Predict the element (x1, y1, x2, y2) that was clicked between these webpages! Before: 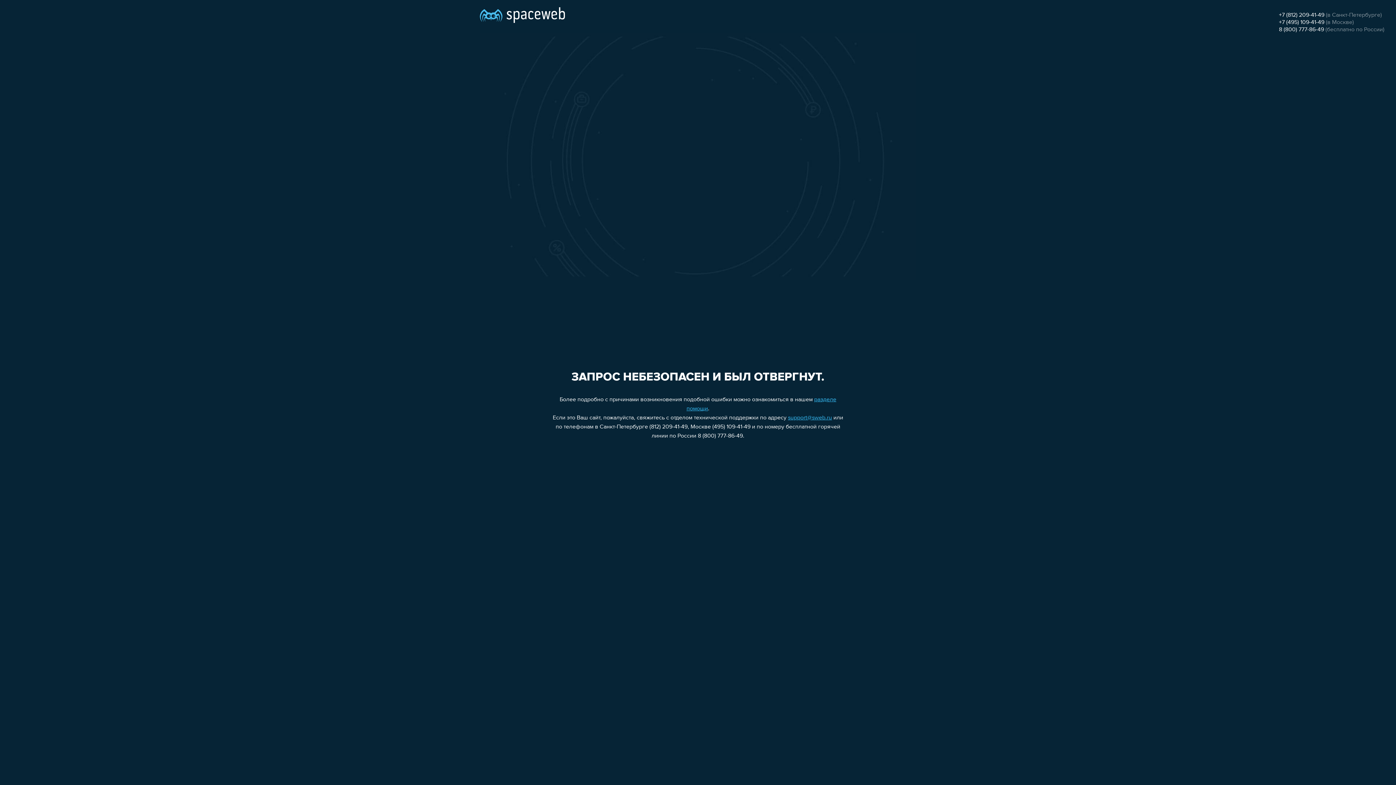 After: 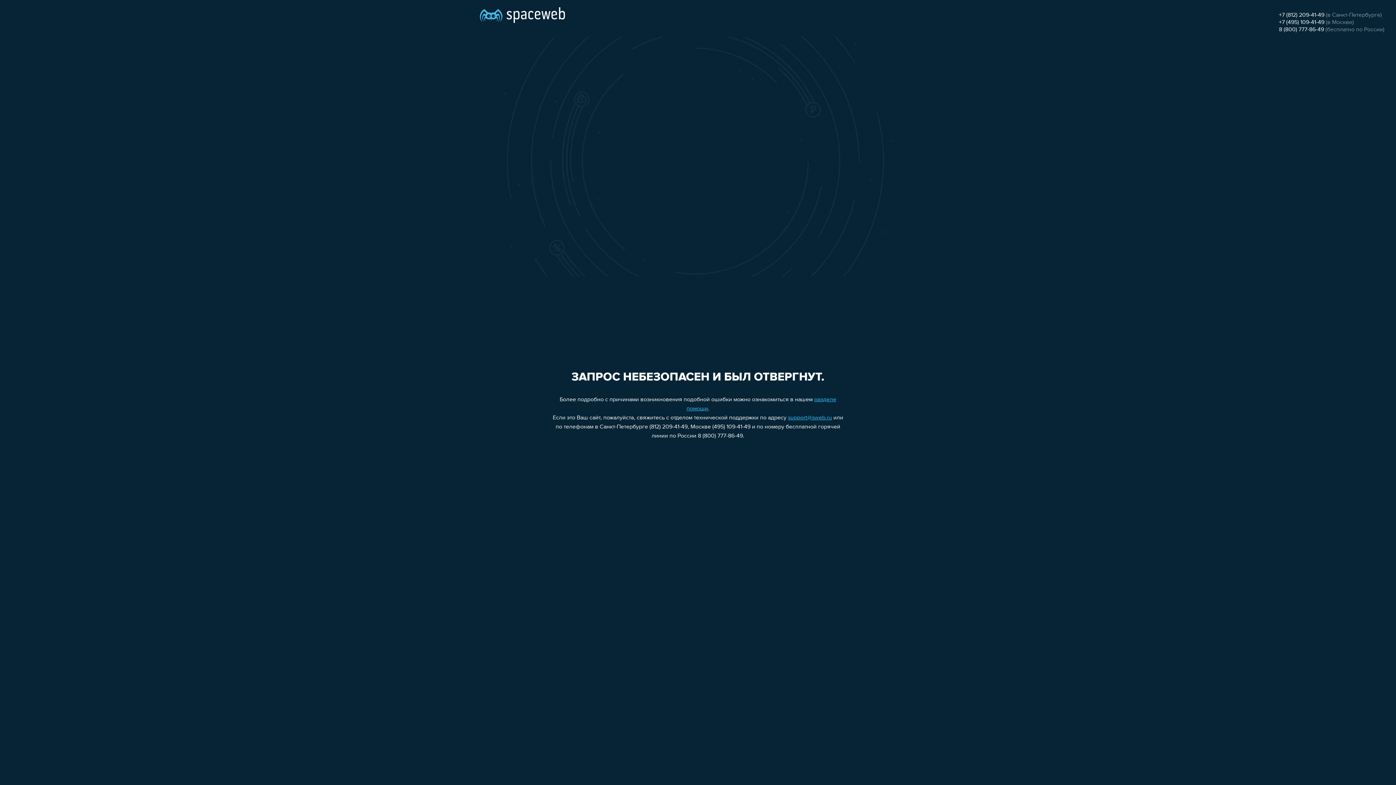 Action: bbox: (1279, 19, 1324, 25) label: +7 (495) 109-41-49